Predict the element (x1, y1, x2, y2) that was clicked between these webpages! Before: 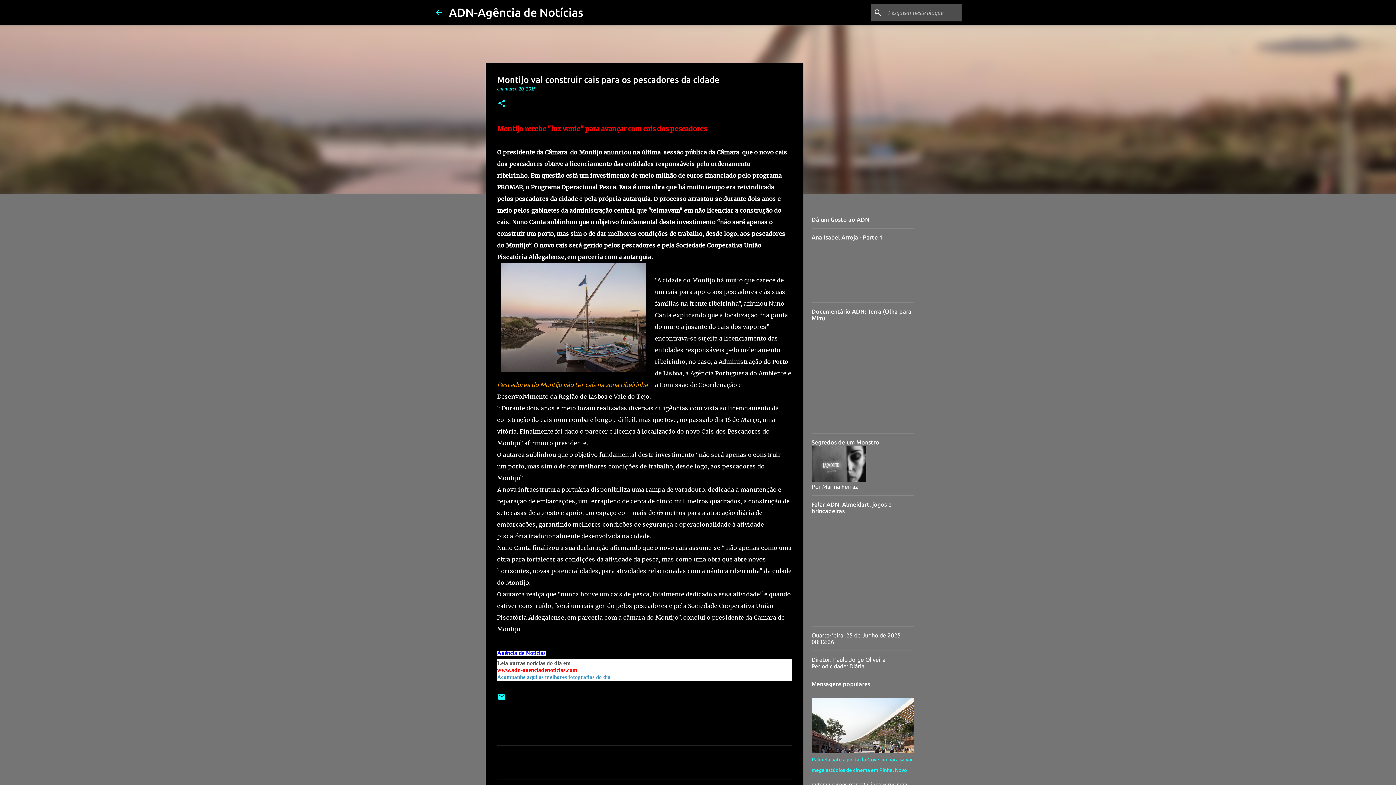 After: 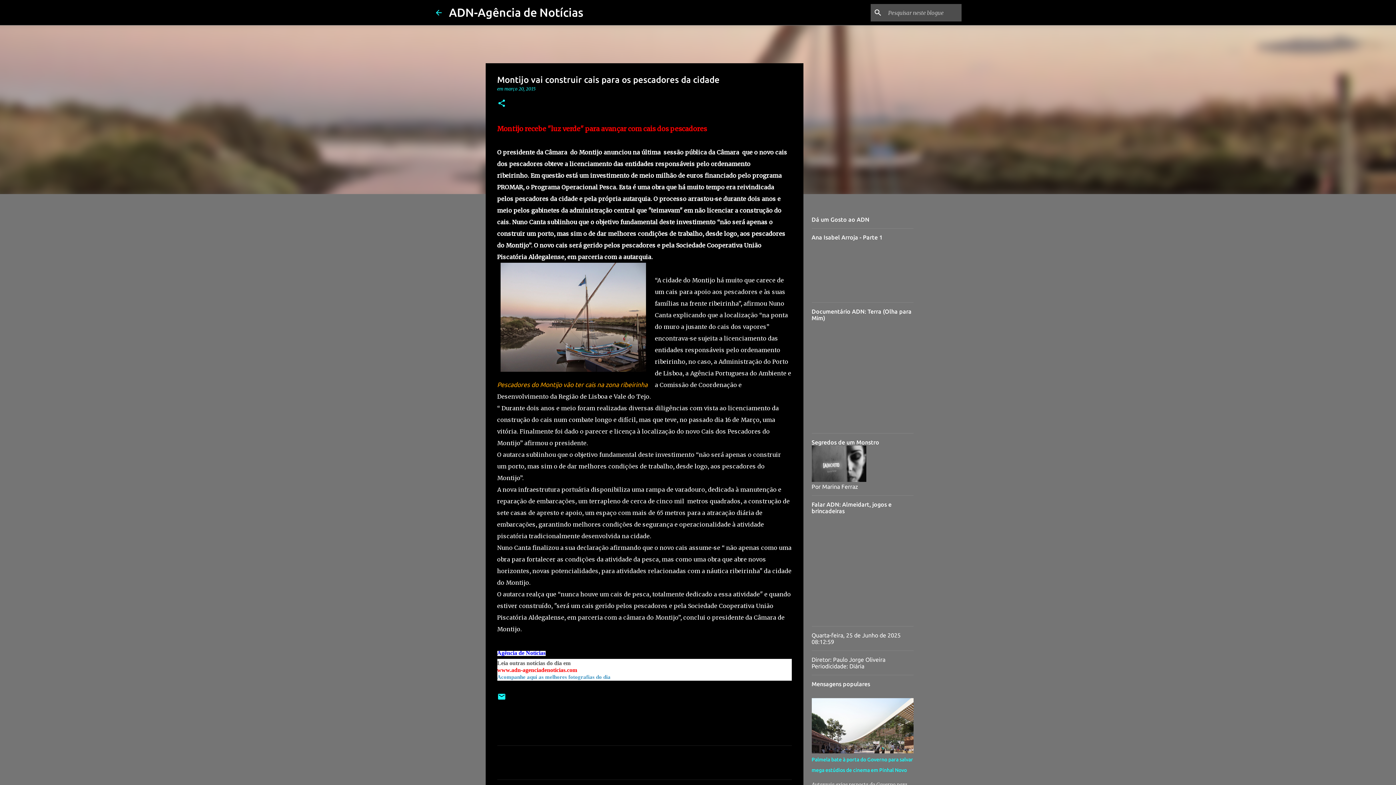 Action: label: março 20, 2015 bbox: (504, 86, 535, 91)